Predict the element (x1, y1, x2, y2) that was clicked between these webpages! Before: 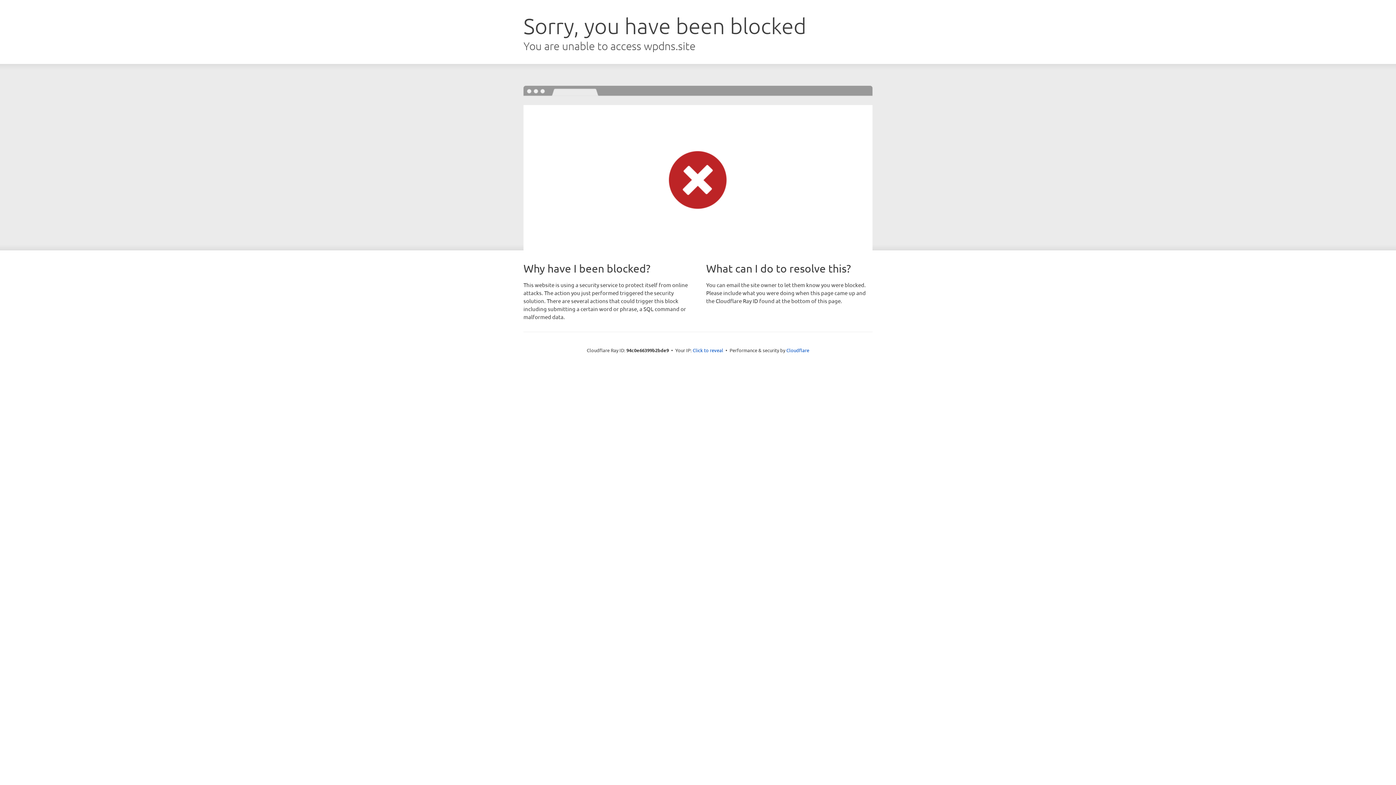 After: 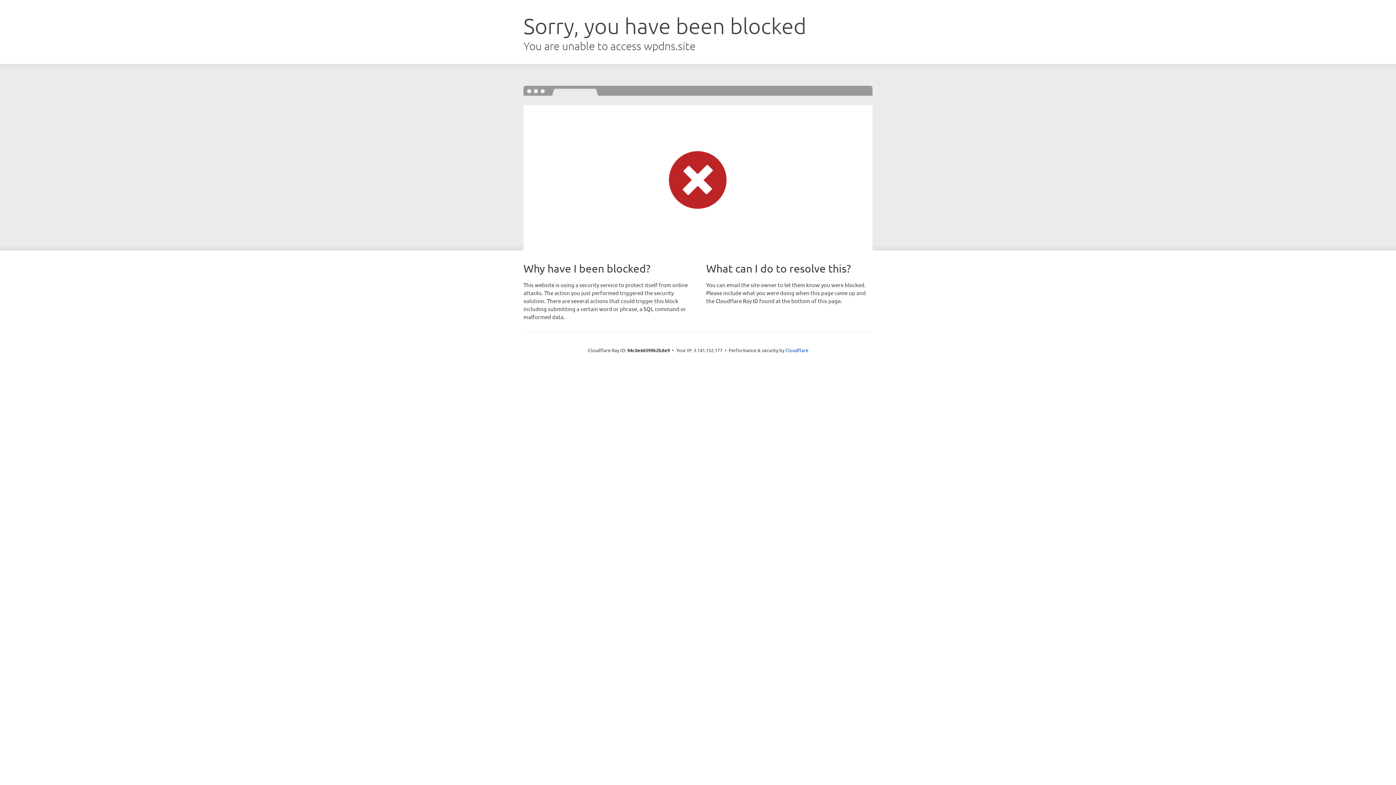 Action: bbox: (692, 346, 723, 353) label: Click to reveal